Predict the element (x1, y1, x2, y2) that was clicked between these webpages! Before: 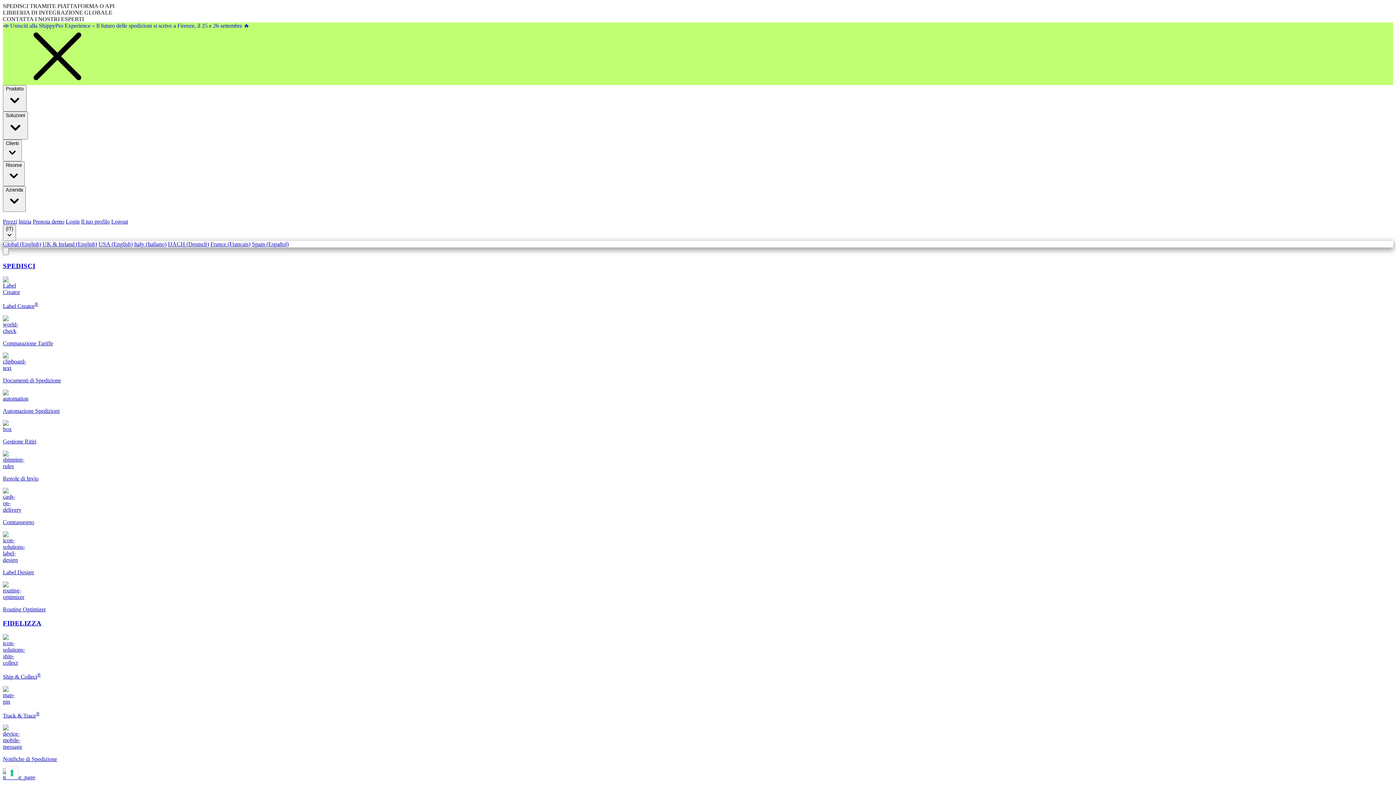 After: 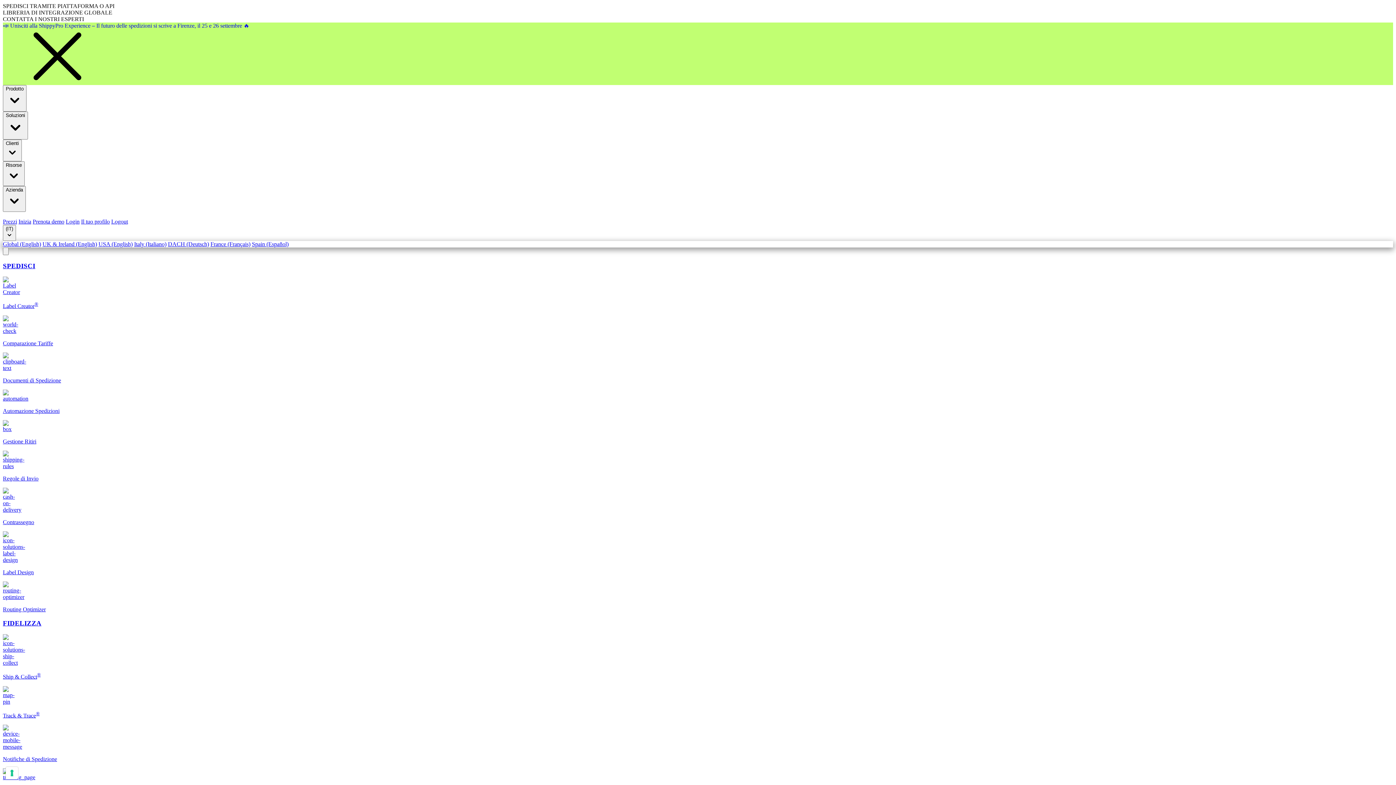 Action: label: Prezzi bbox: (2, 218, 17, 224)